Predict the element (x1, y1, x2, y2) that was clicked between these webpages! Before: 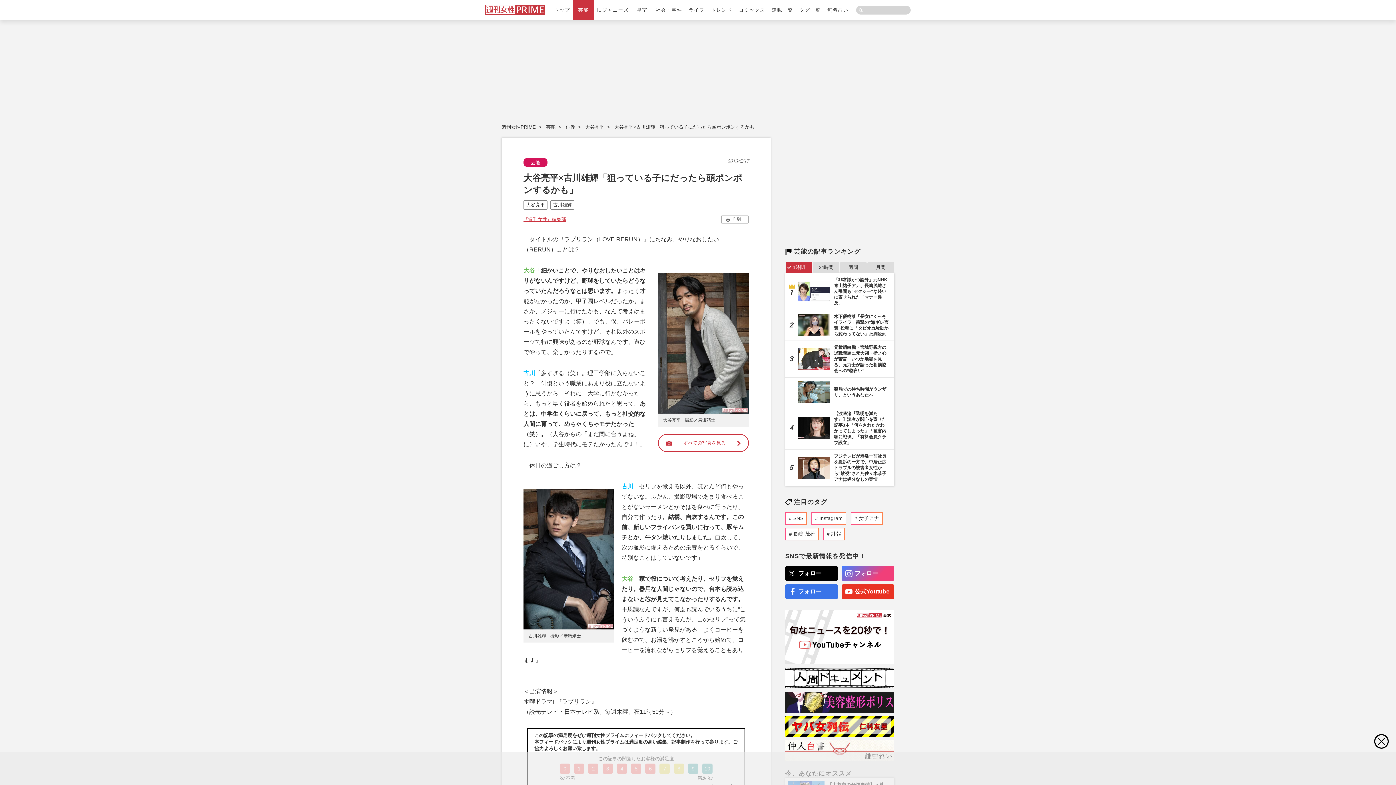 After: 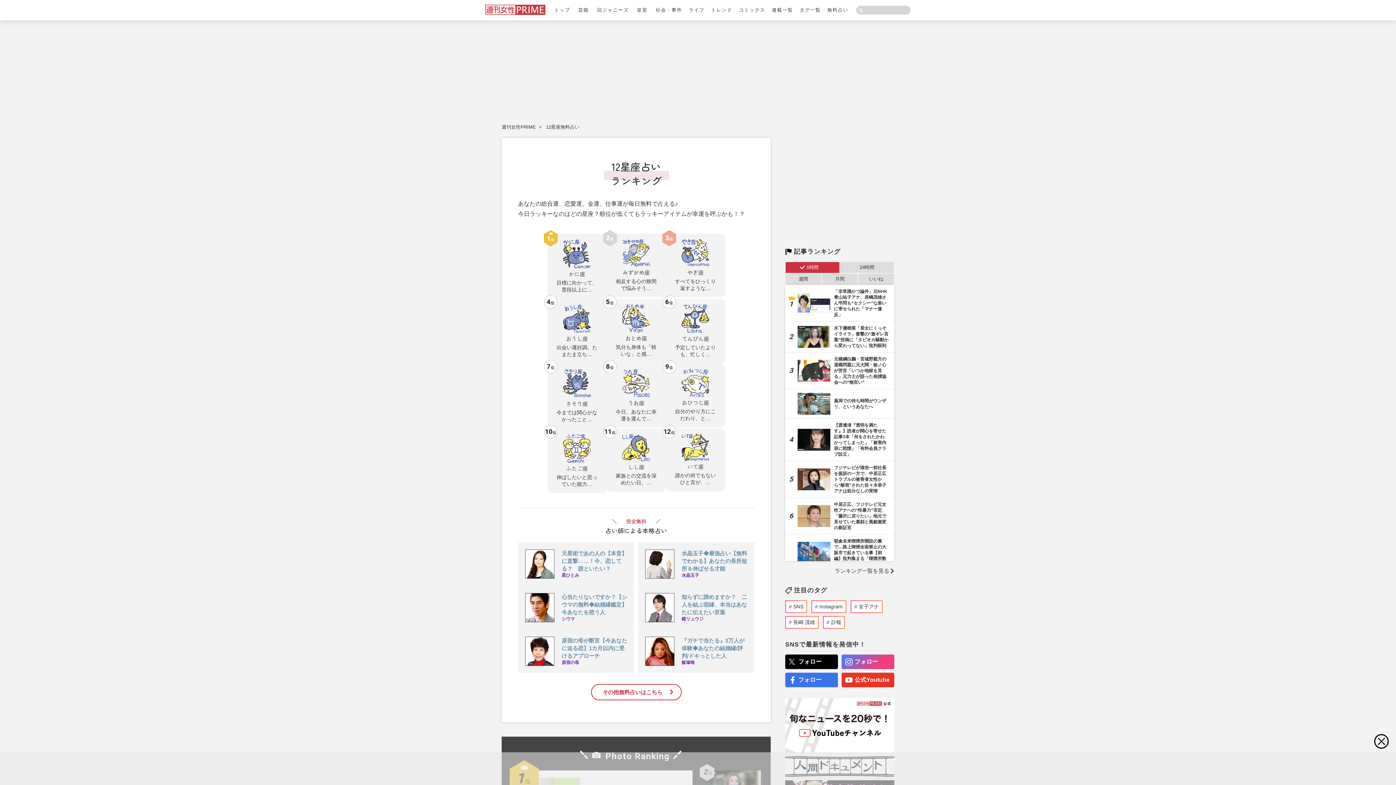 Action: bbox: (824, 0, 852, 20) label: 無料占い